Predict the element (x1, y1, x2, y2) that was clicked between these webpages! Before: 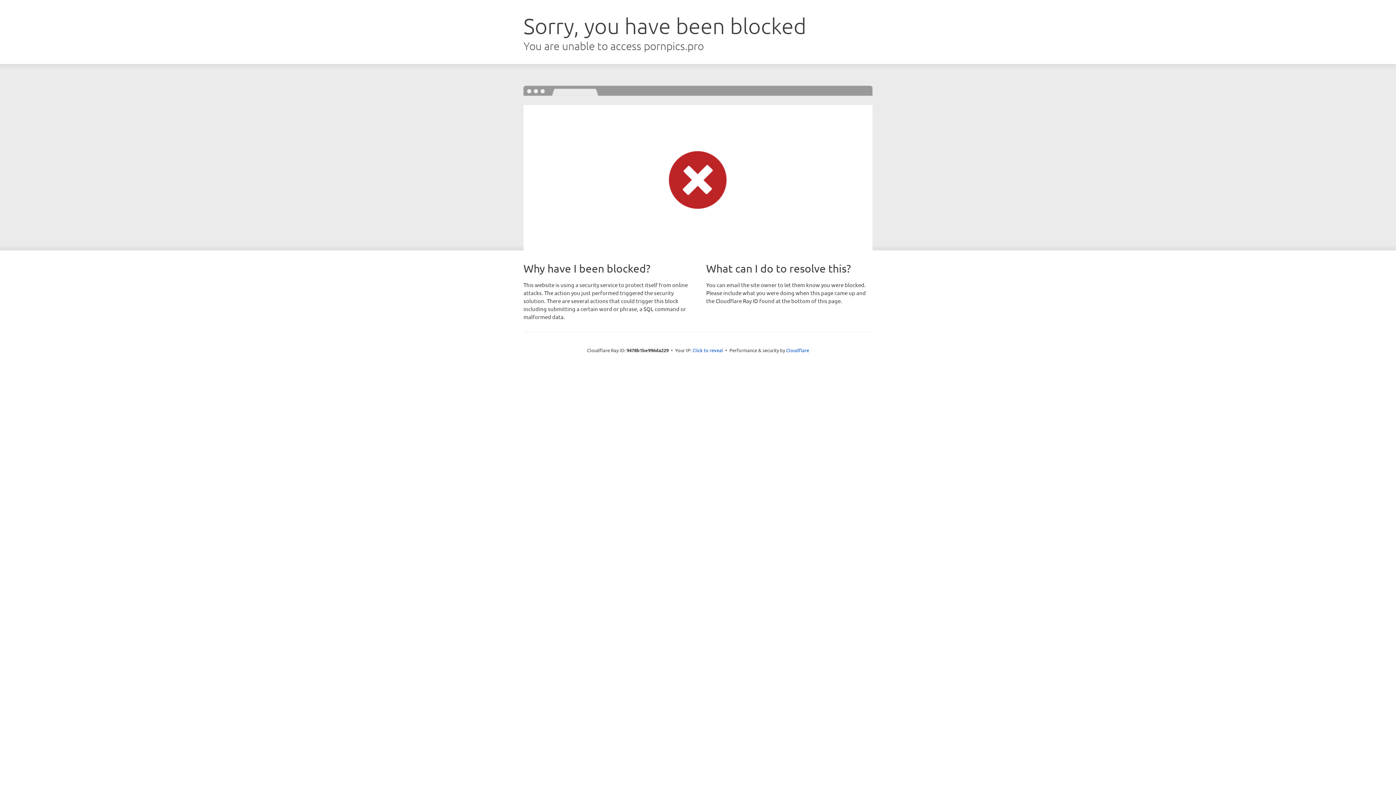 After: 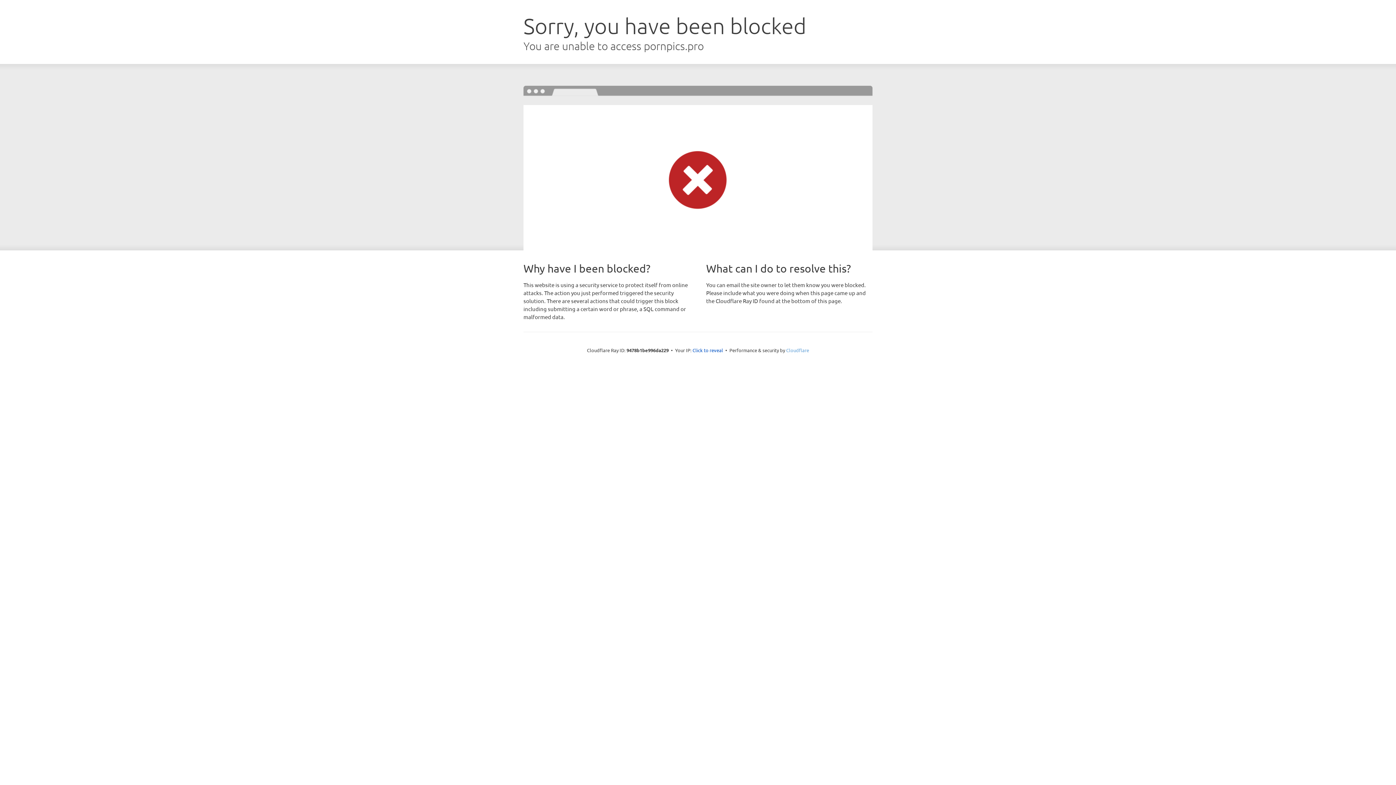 Action: bbox: (786, 347, 809, 353) label: Cloudflare